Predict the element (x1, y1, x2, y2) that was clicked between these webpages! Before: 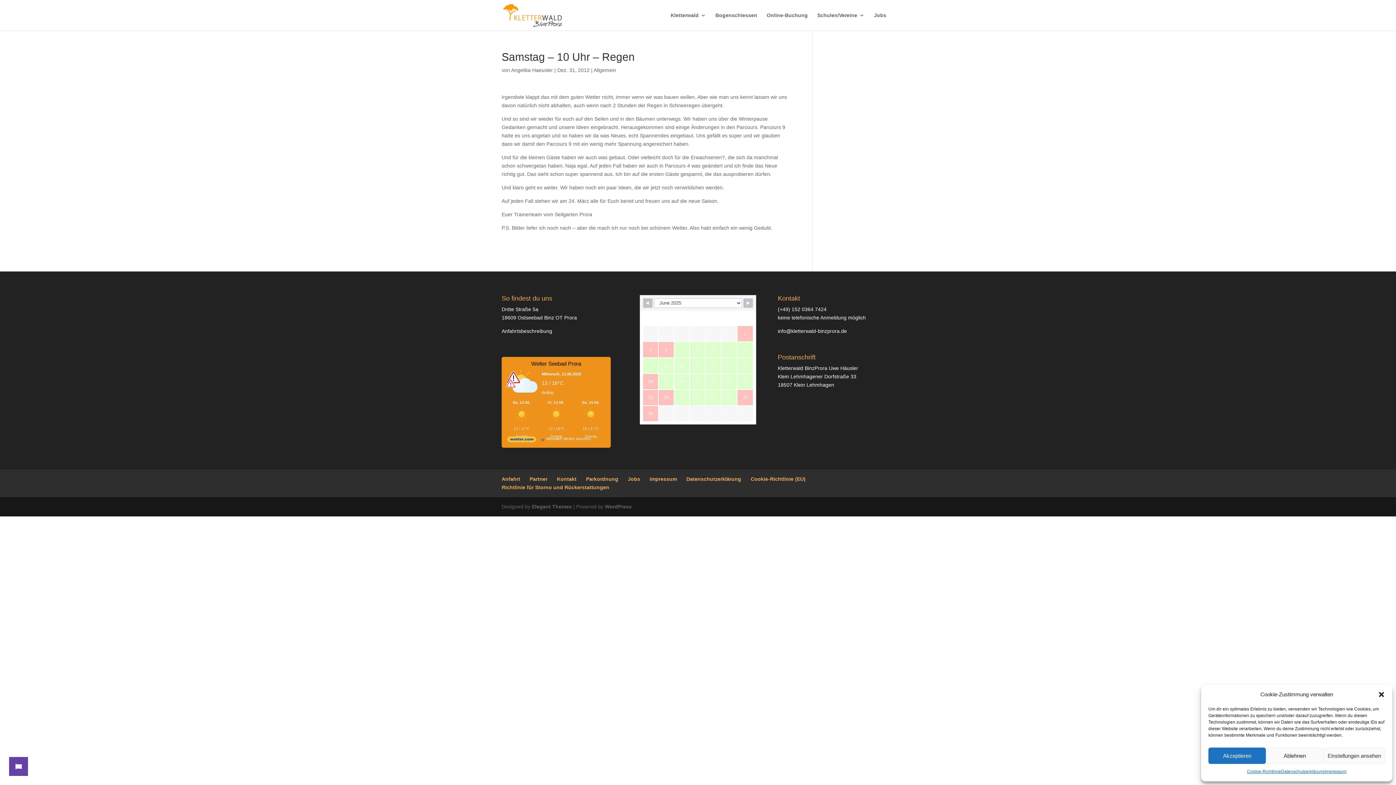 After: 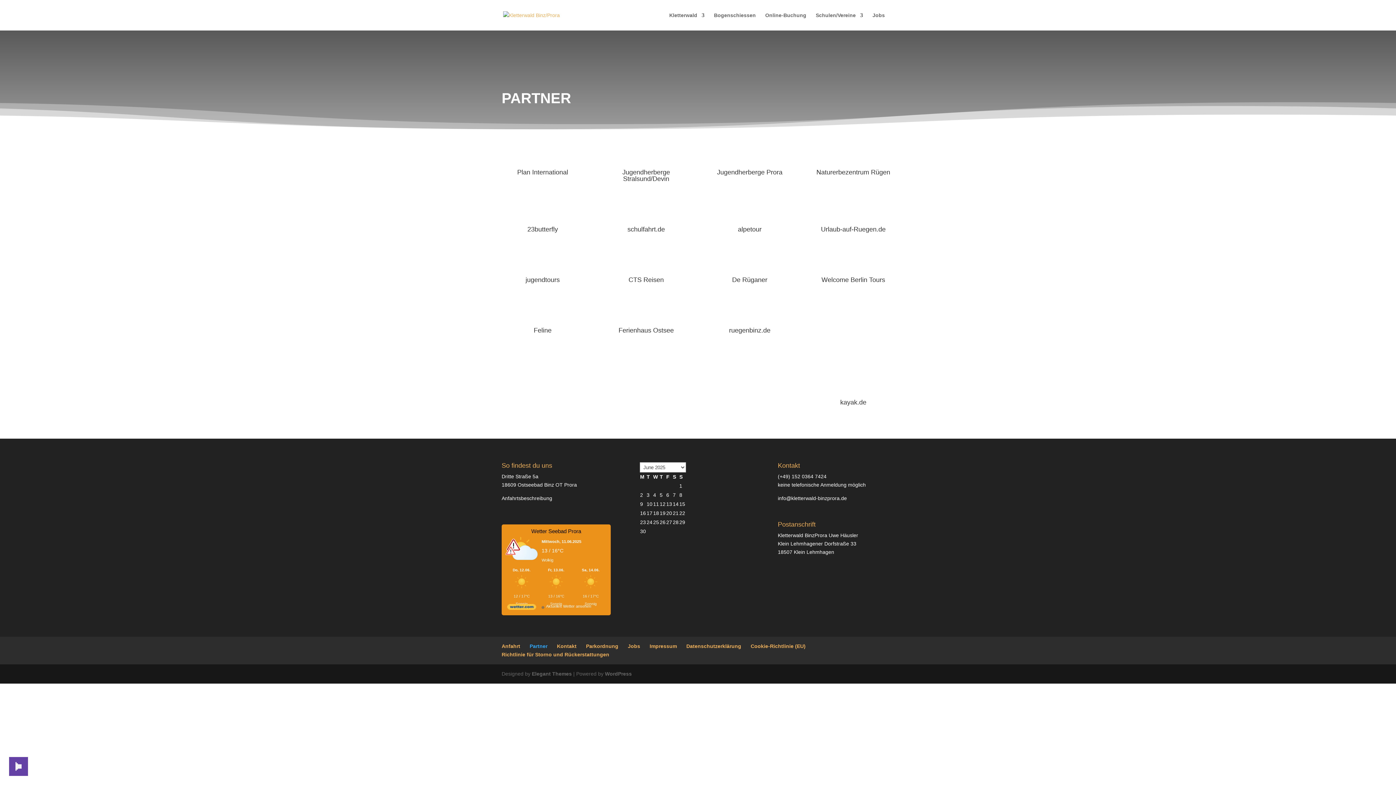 Action: bbox: (529, 476, 547, 482) label: Partner